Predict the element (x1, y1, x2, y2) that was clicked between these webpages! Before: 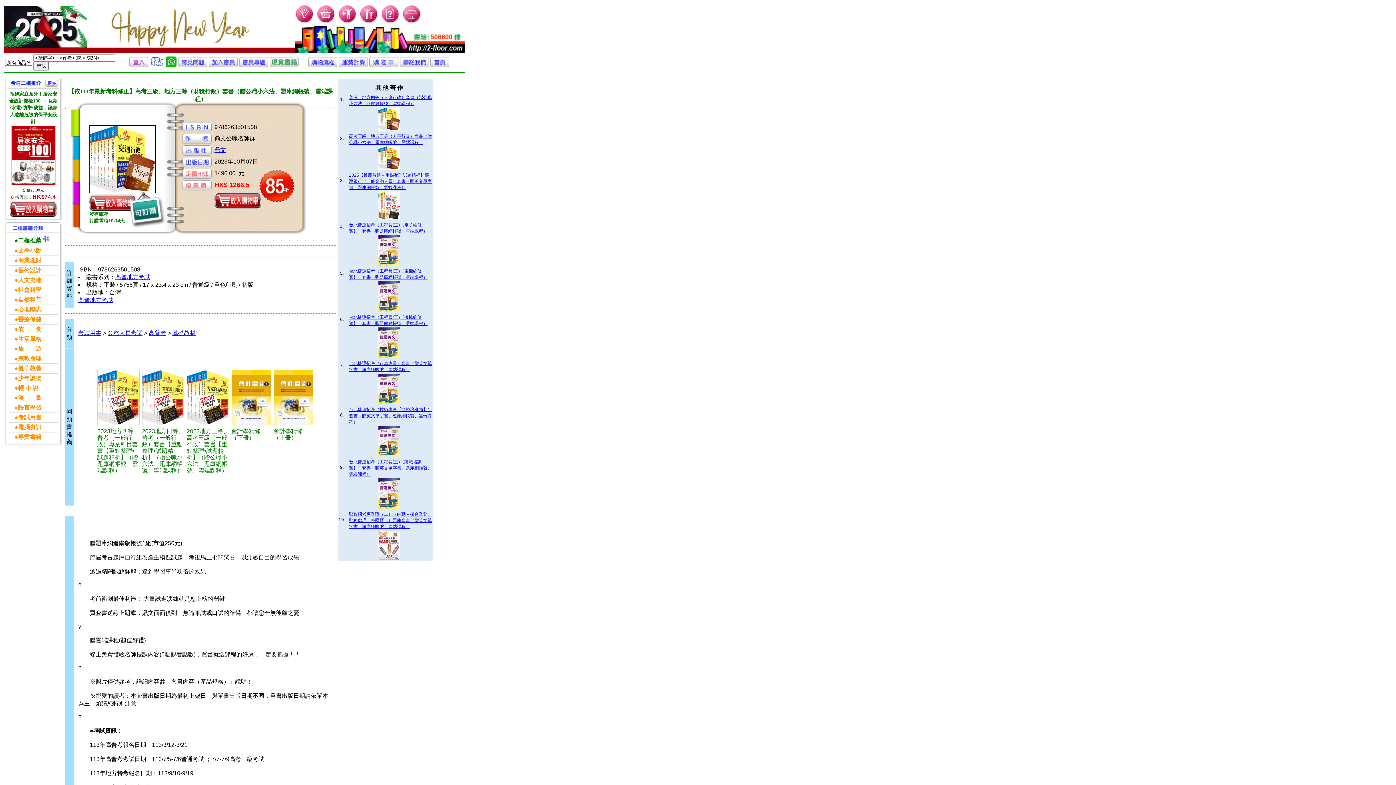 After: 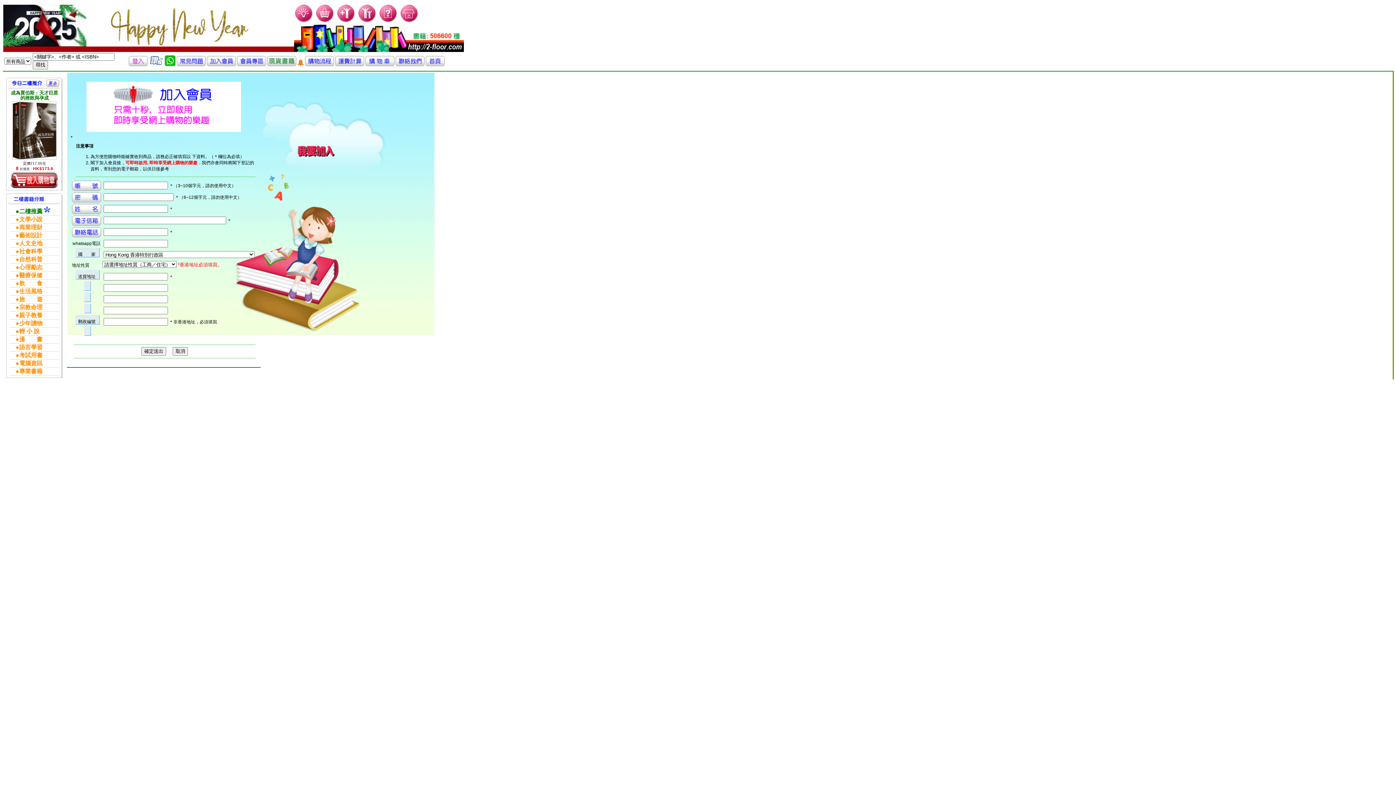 Action: bbox: (337, 18, 357, 25)